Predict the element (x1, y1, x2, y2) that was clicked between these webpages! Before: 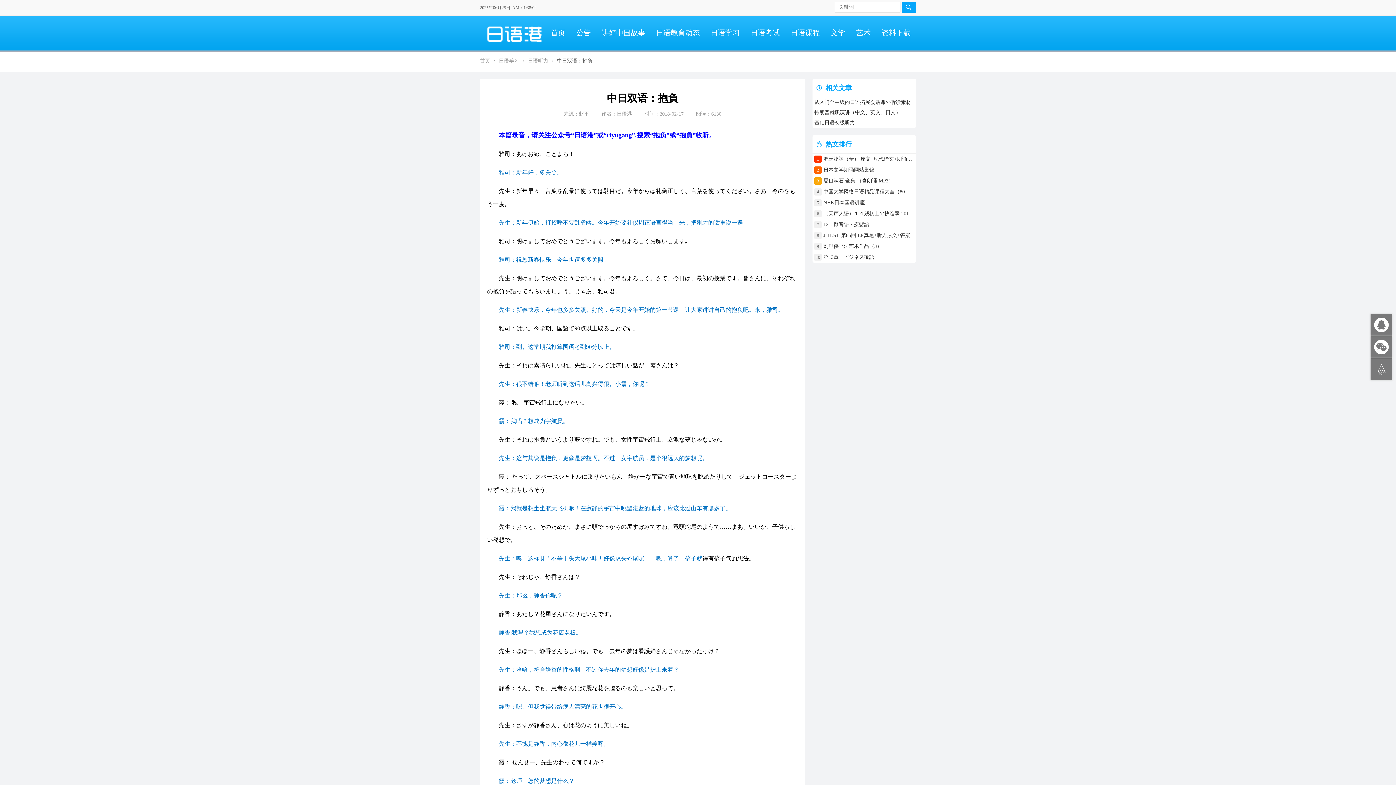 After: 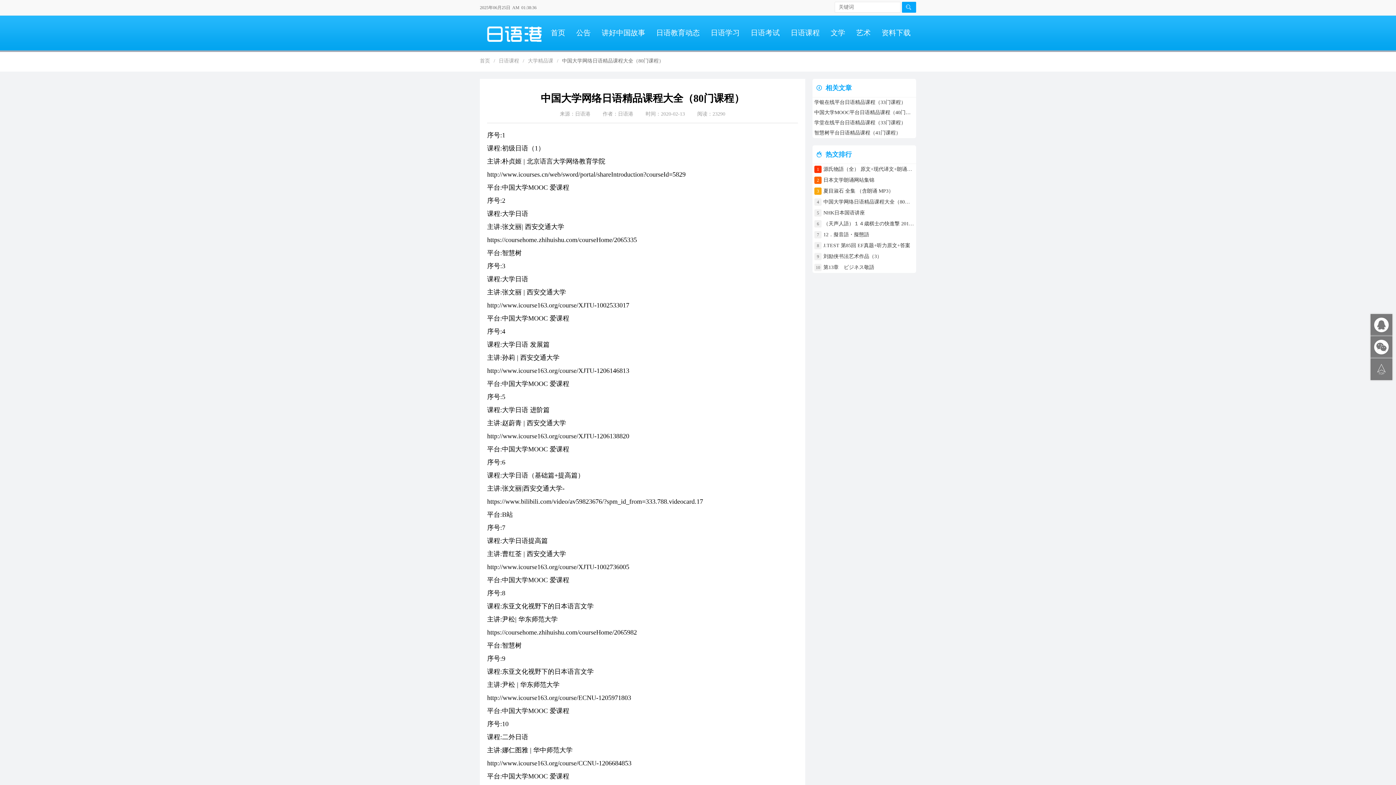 Action: bbox: (823, 188, 914, 195) label: 中国大学网络日语精品课程大全（80门课程）